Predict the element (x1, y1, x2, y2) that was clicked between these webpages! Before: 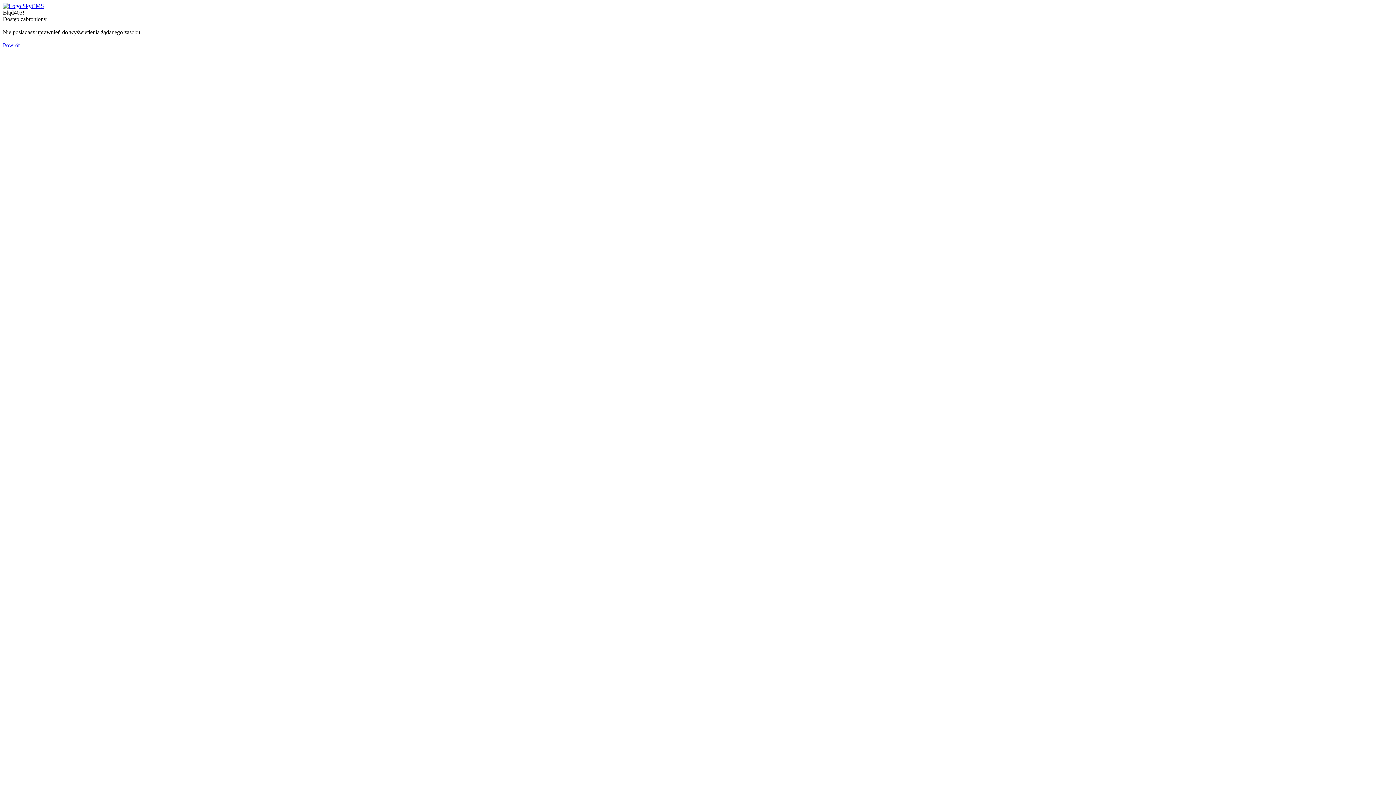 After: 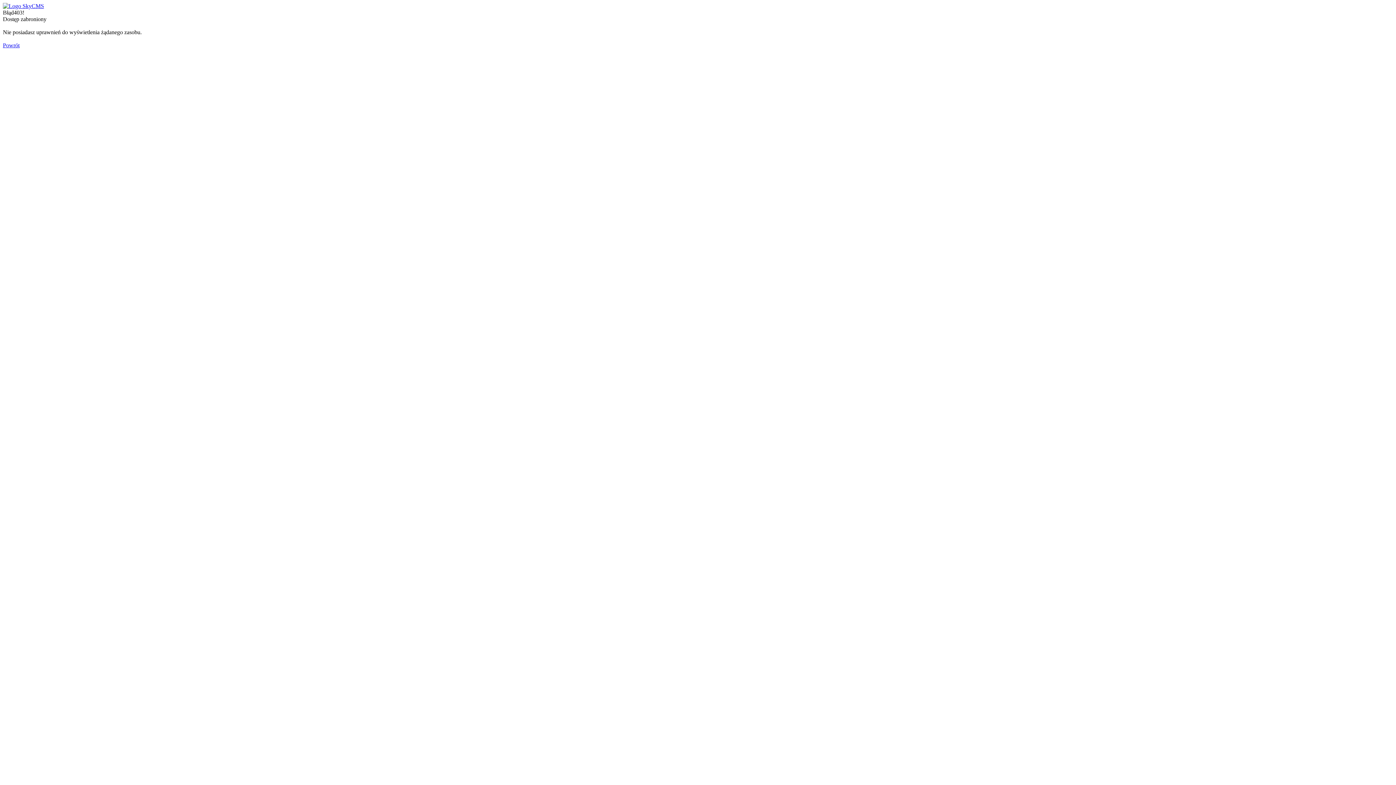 Action: bbox: (2, 42, 19, 48) label: Powrót